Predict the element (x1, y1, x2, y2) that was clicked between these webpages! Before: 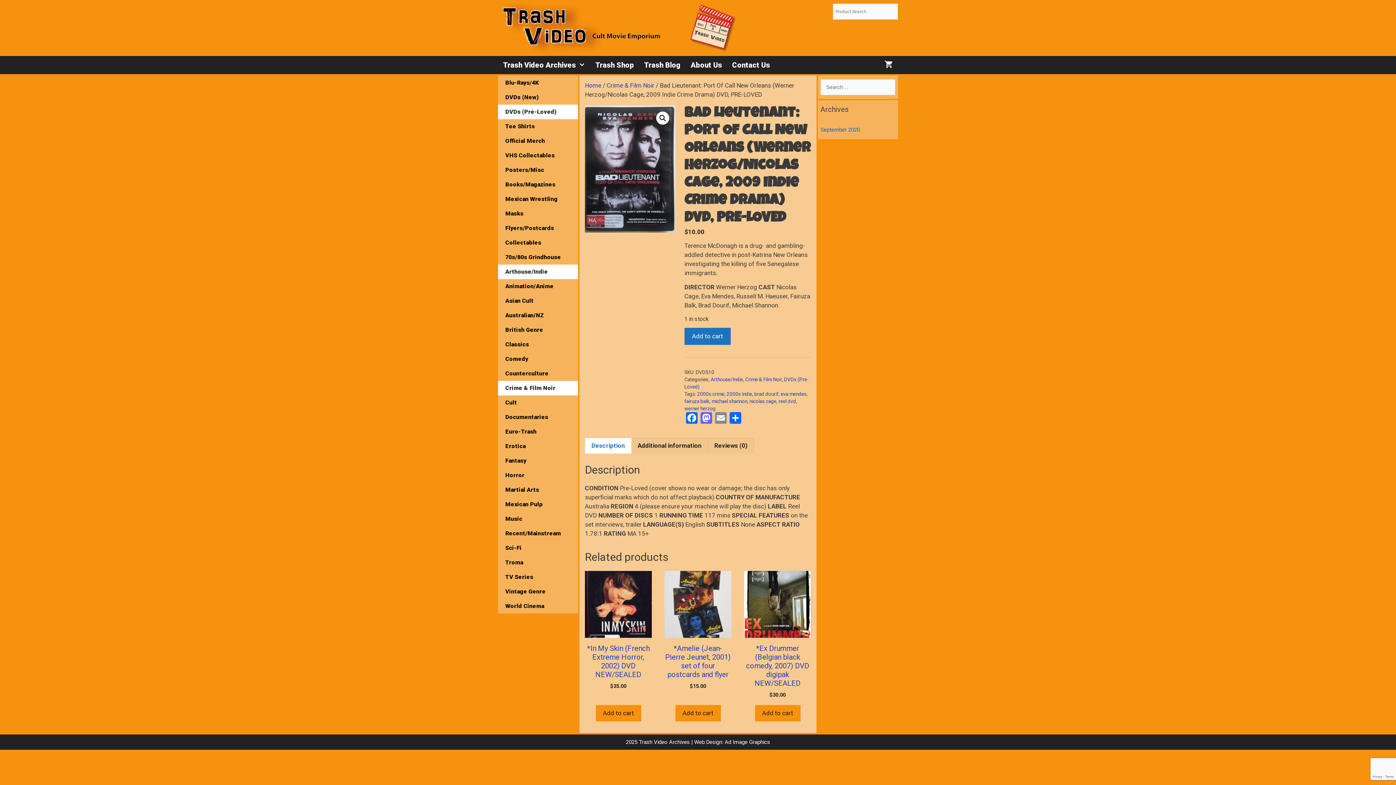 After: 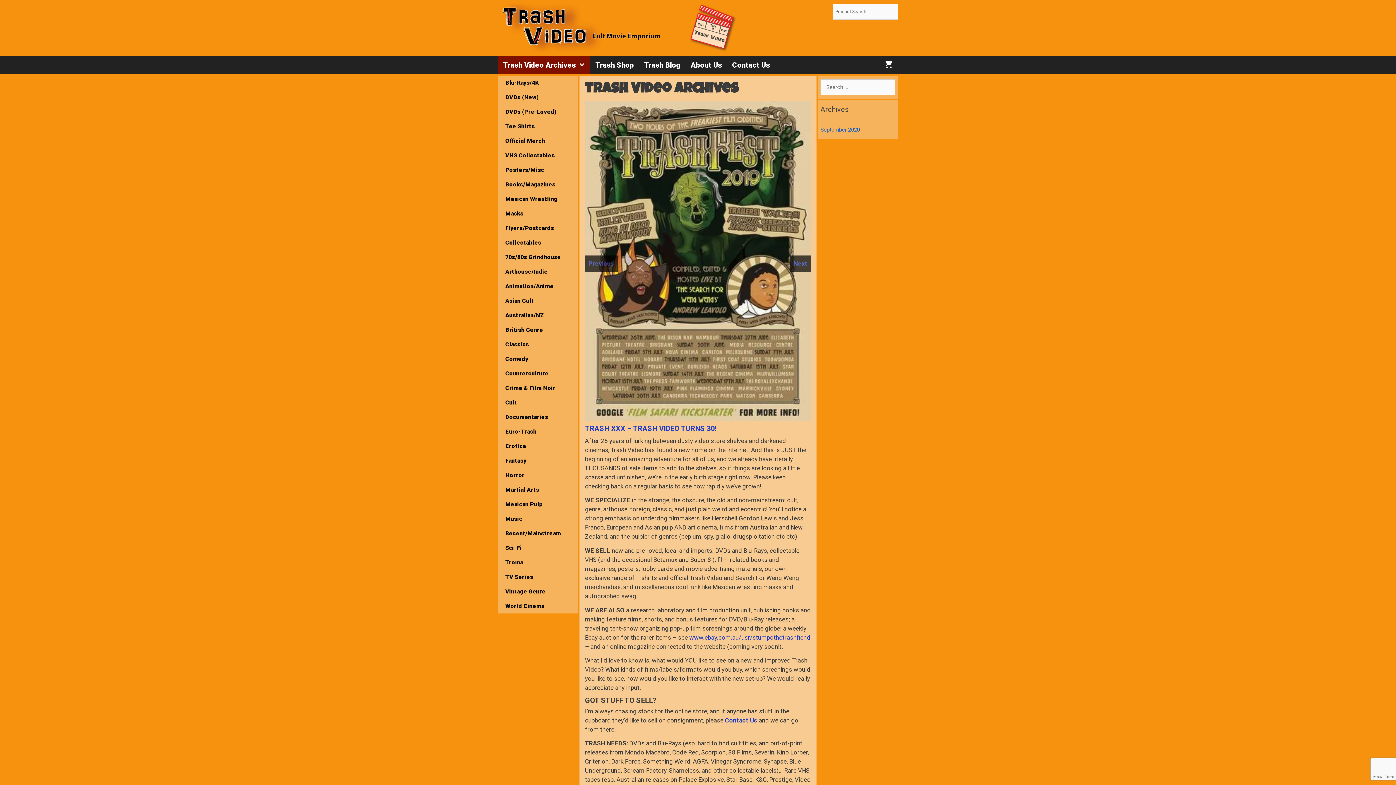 Action: bbox: (498, 23, 738, 30)